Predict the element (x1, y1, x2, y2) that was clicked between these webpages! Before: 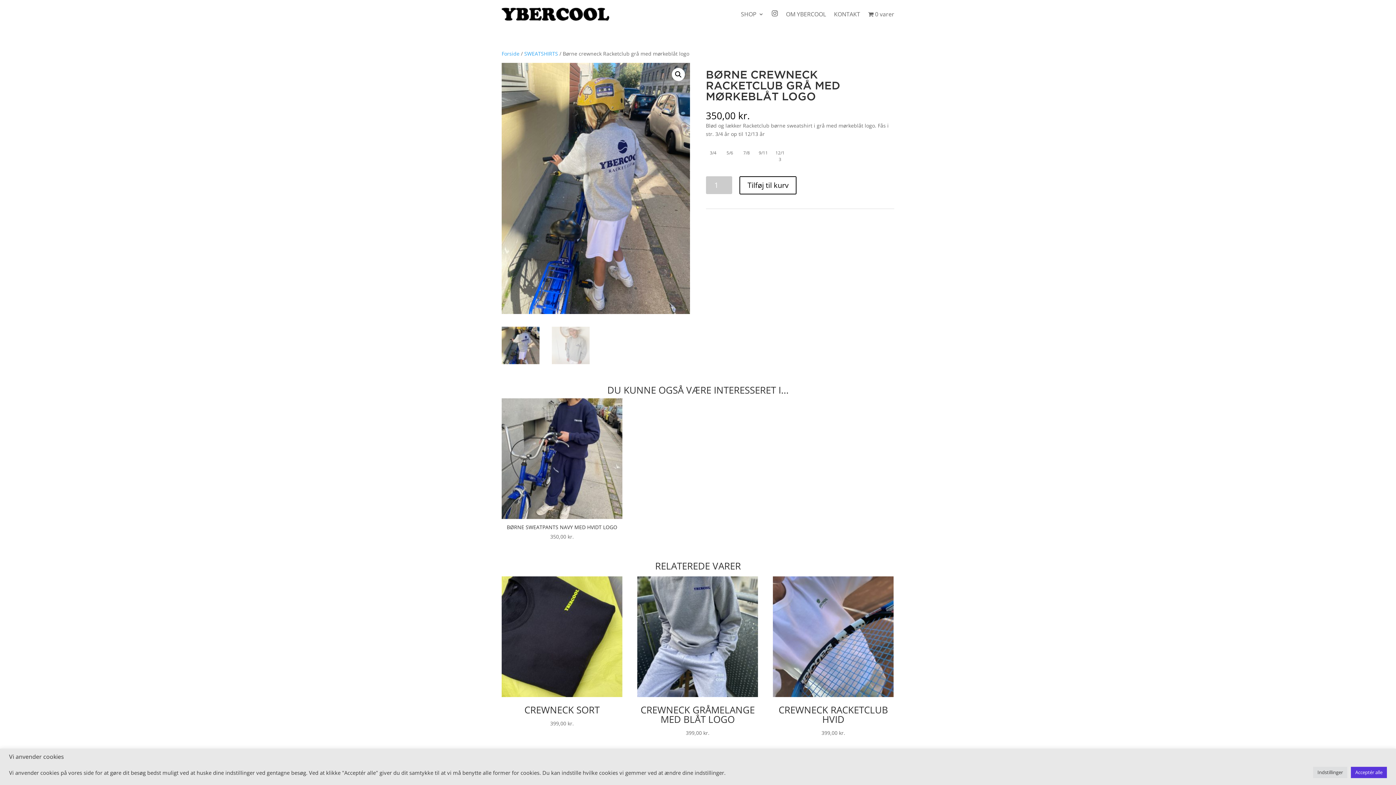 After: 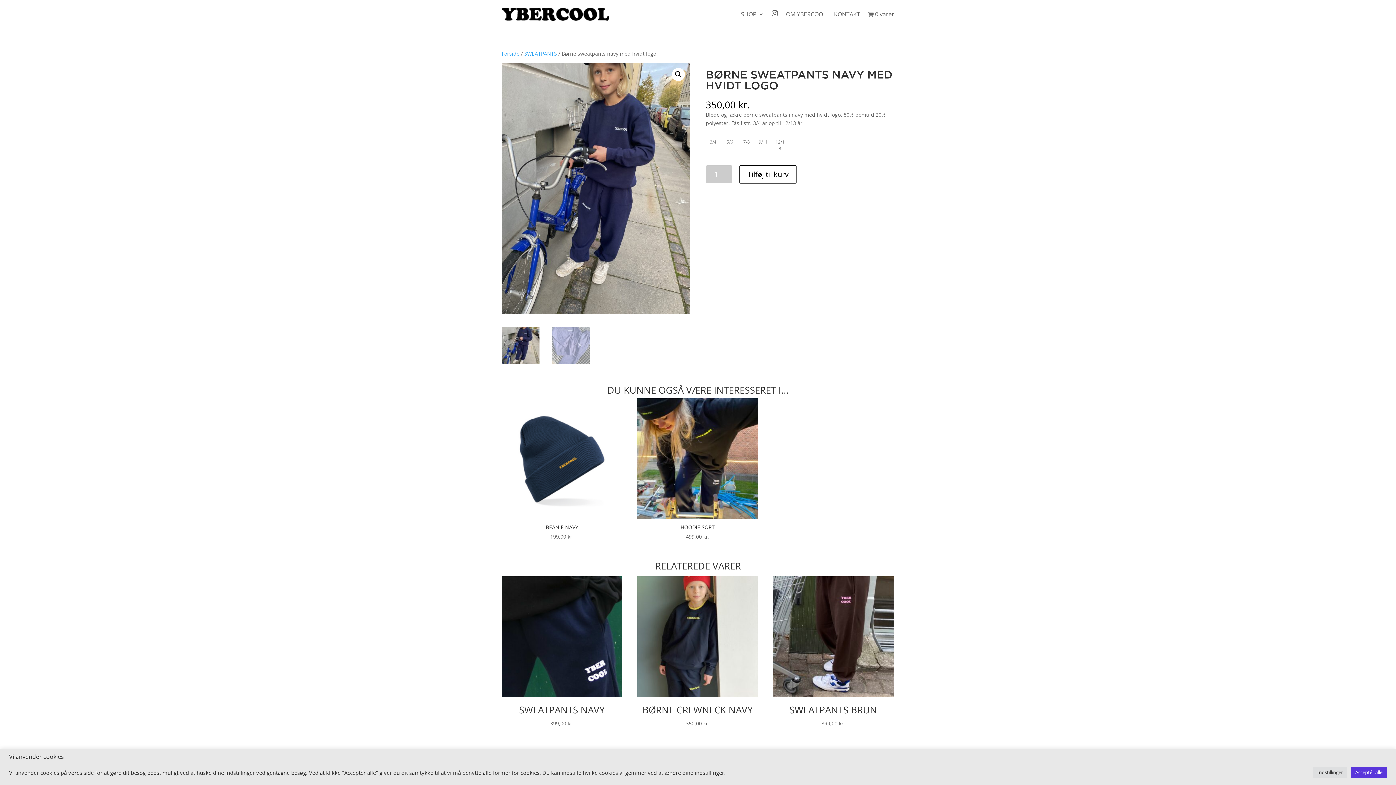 Action: label: BØRNE SWEATPANTS NAVY MED HVIDT LOGO
350,00 kr. bbox: (501, 398, 622, 541)